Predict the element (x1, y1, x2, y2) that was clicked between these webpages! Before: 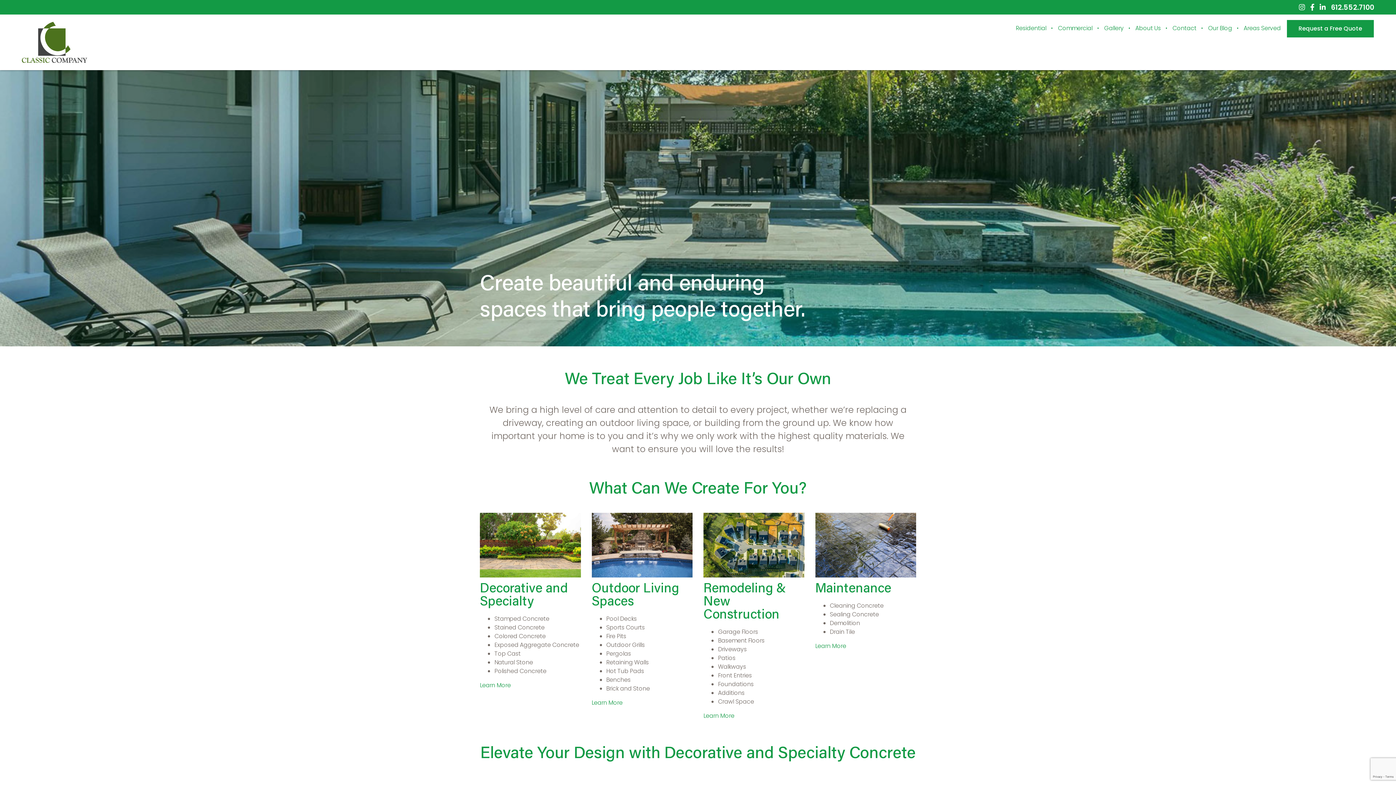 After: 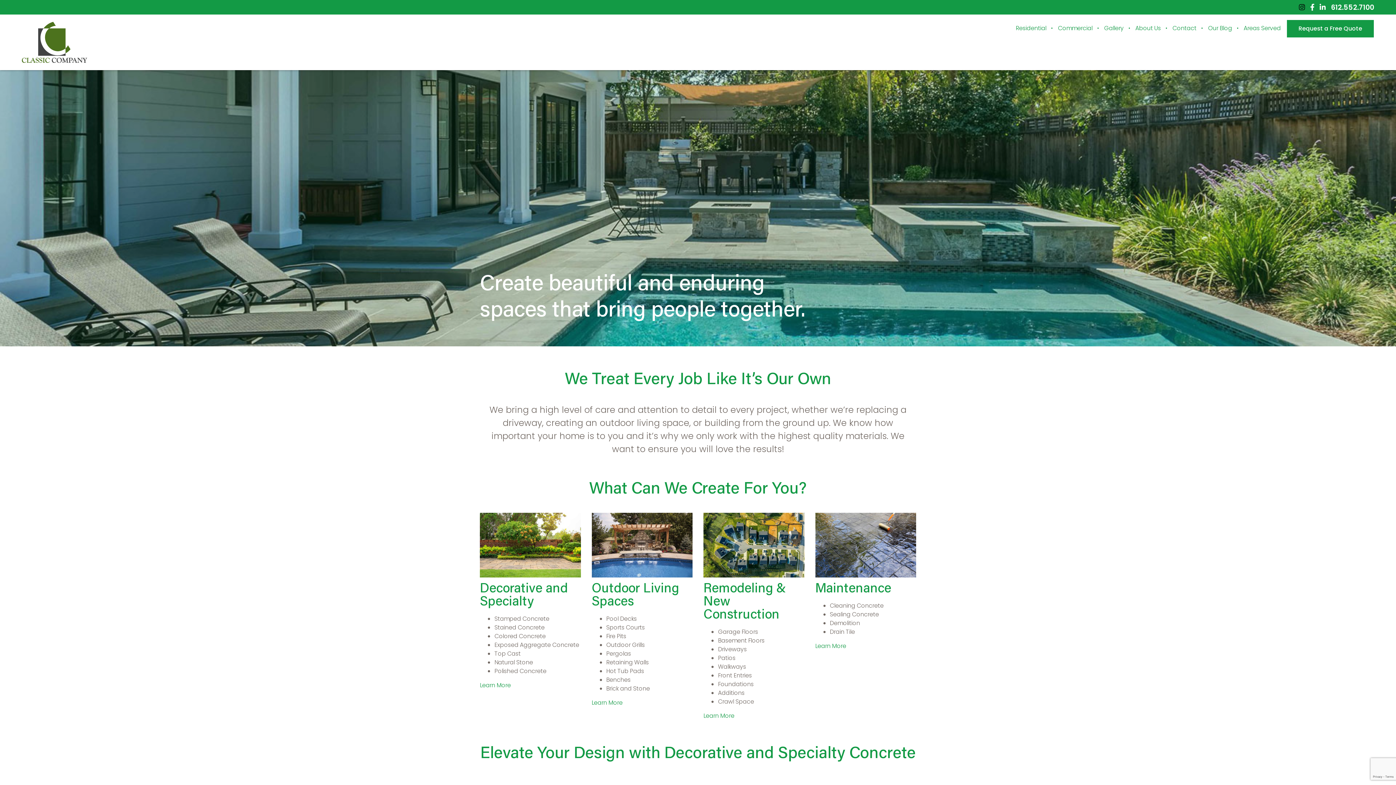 Action: bbox: (1299, 2, 1305, 12)